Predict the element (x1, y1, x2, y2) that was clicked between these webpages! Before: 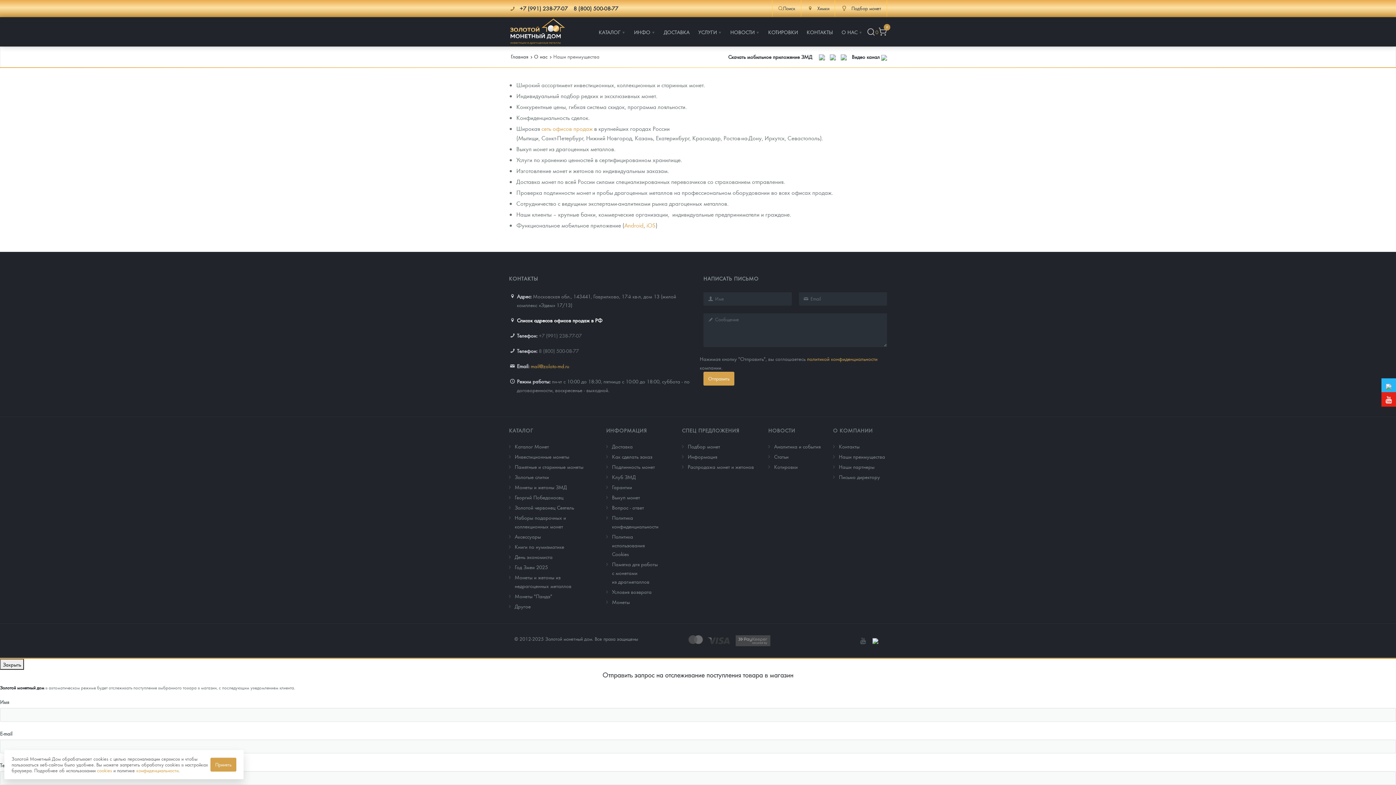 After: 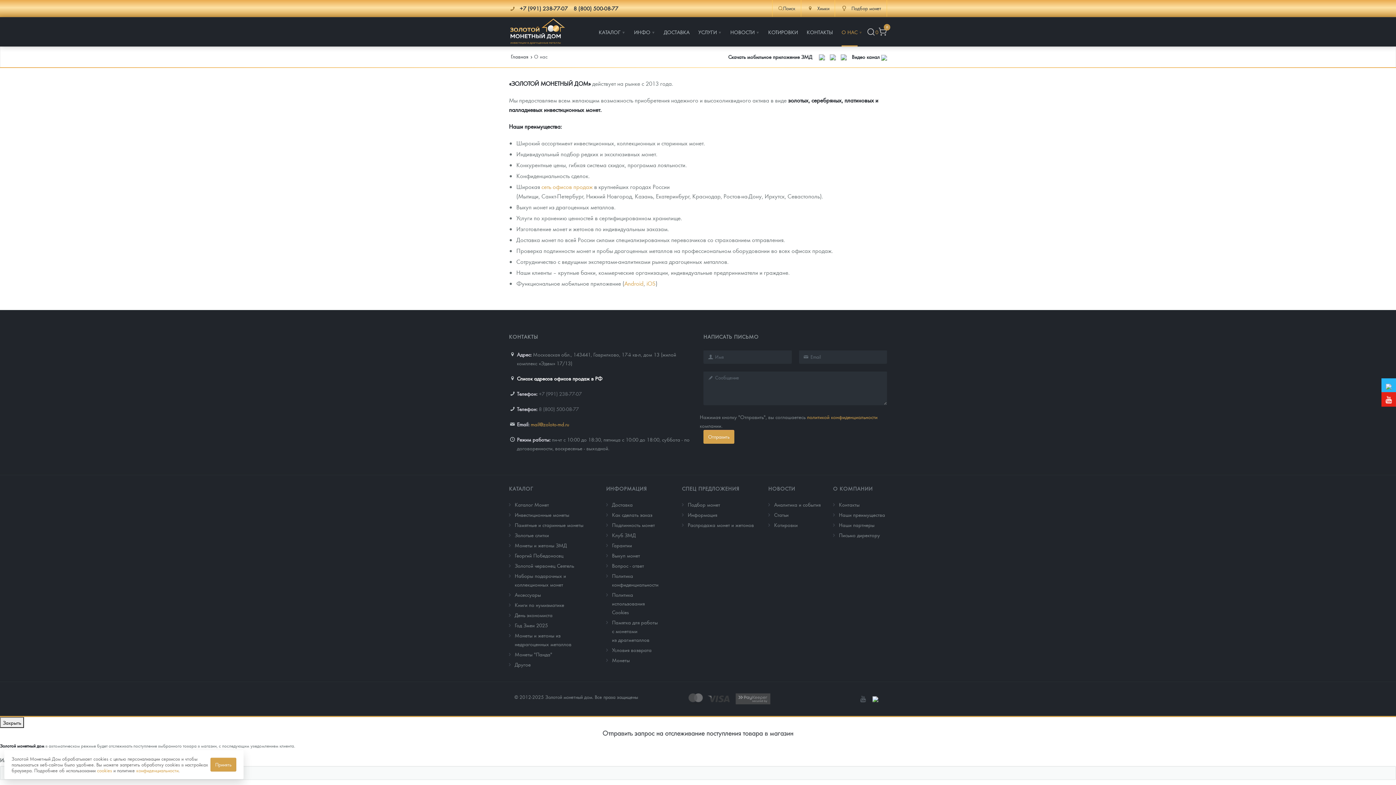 Action: bbox: (833, 427, 872, 433) label: О КОМПАНИИ